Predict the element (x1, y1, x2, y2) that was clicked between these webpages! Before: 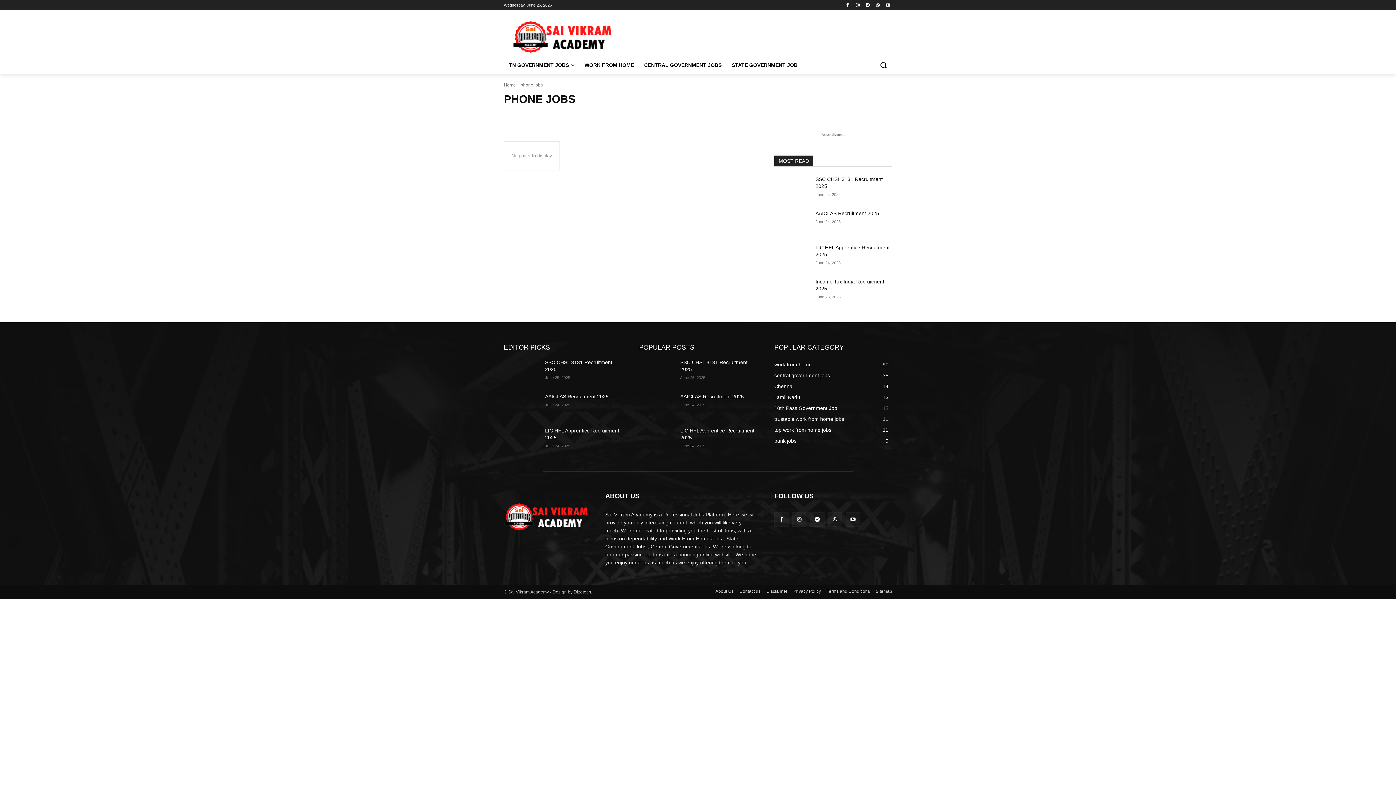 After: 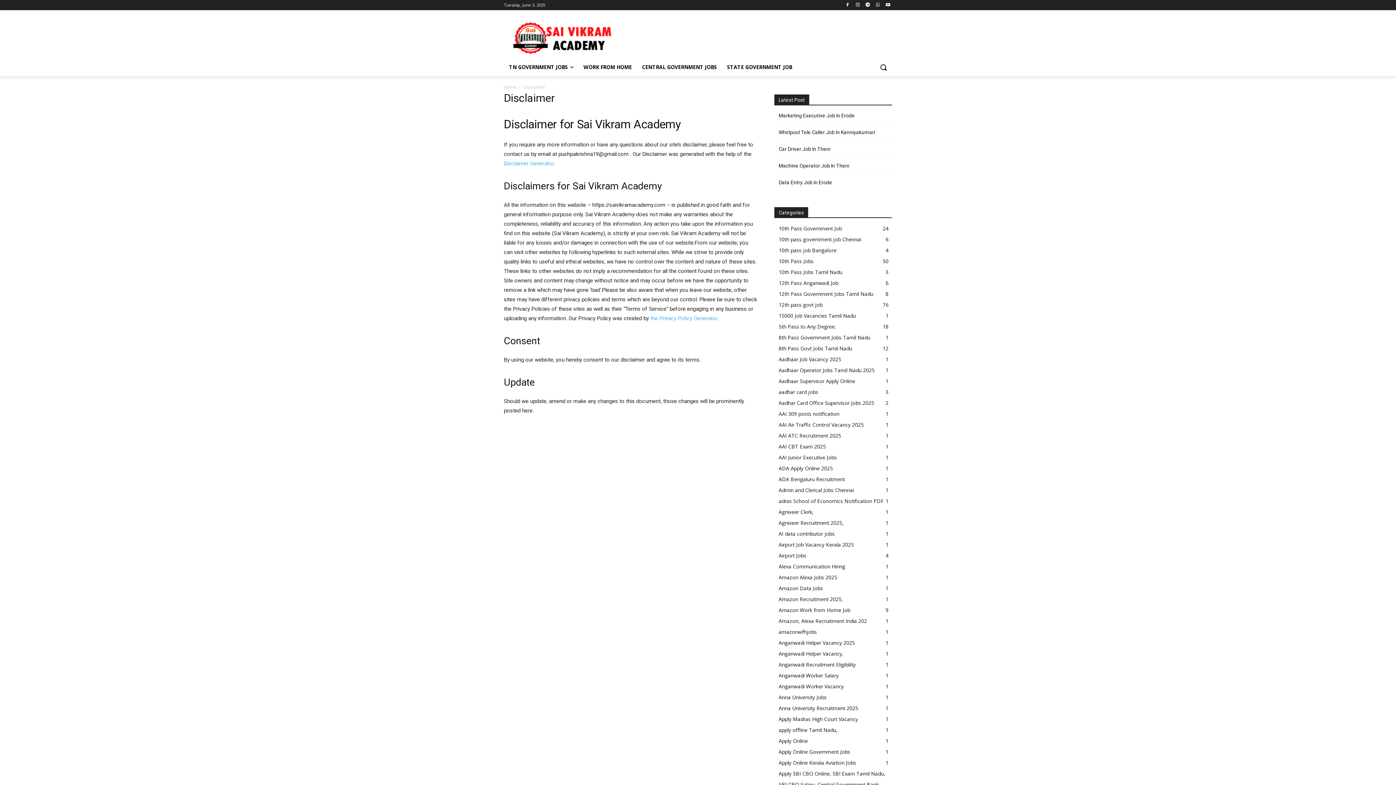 Action: bbox: (766, 588, 787, 595) label: Disclaimer